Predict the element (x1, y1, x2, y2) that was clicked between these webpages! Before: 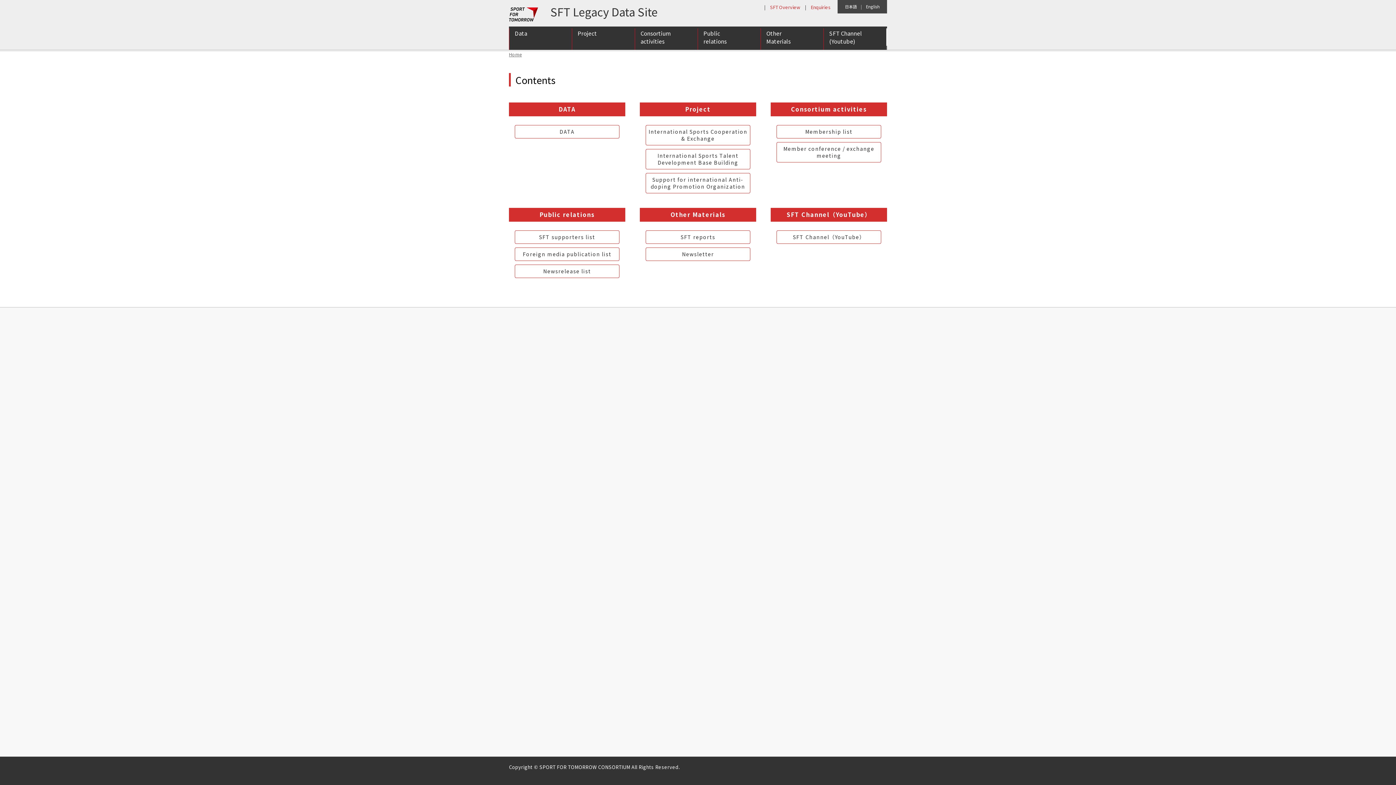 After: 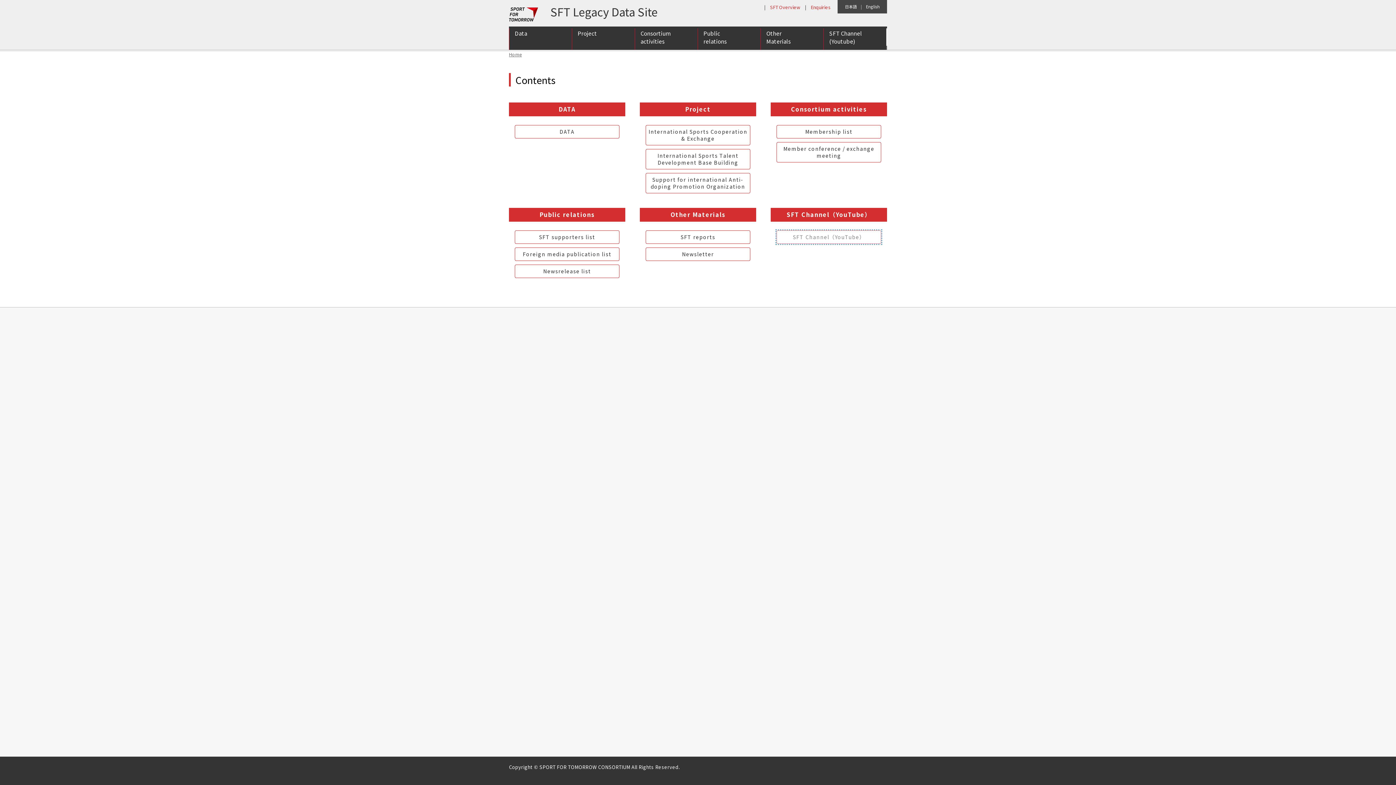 Action: bbox: (776, 230, 881, 243) label: SFT Channel（YouTube）